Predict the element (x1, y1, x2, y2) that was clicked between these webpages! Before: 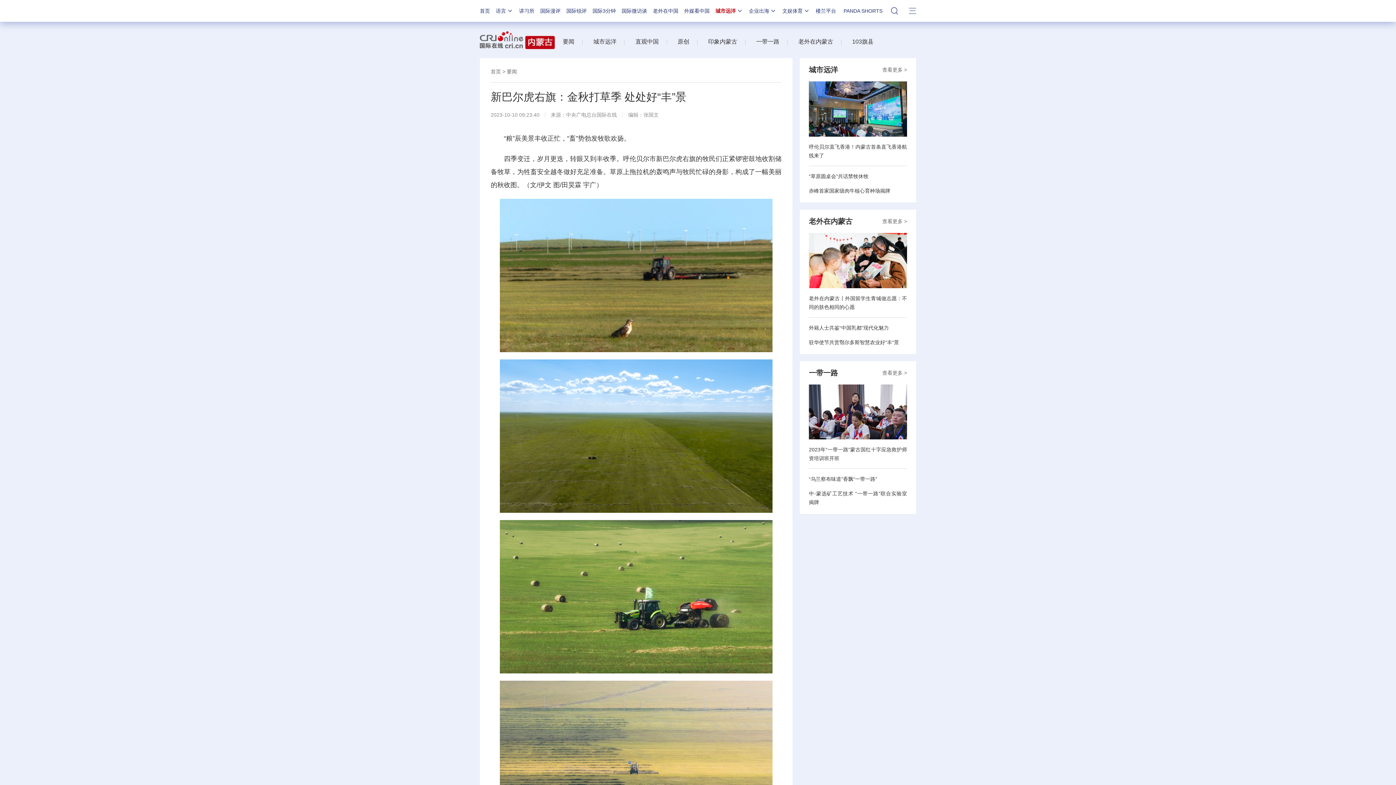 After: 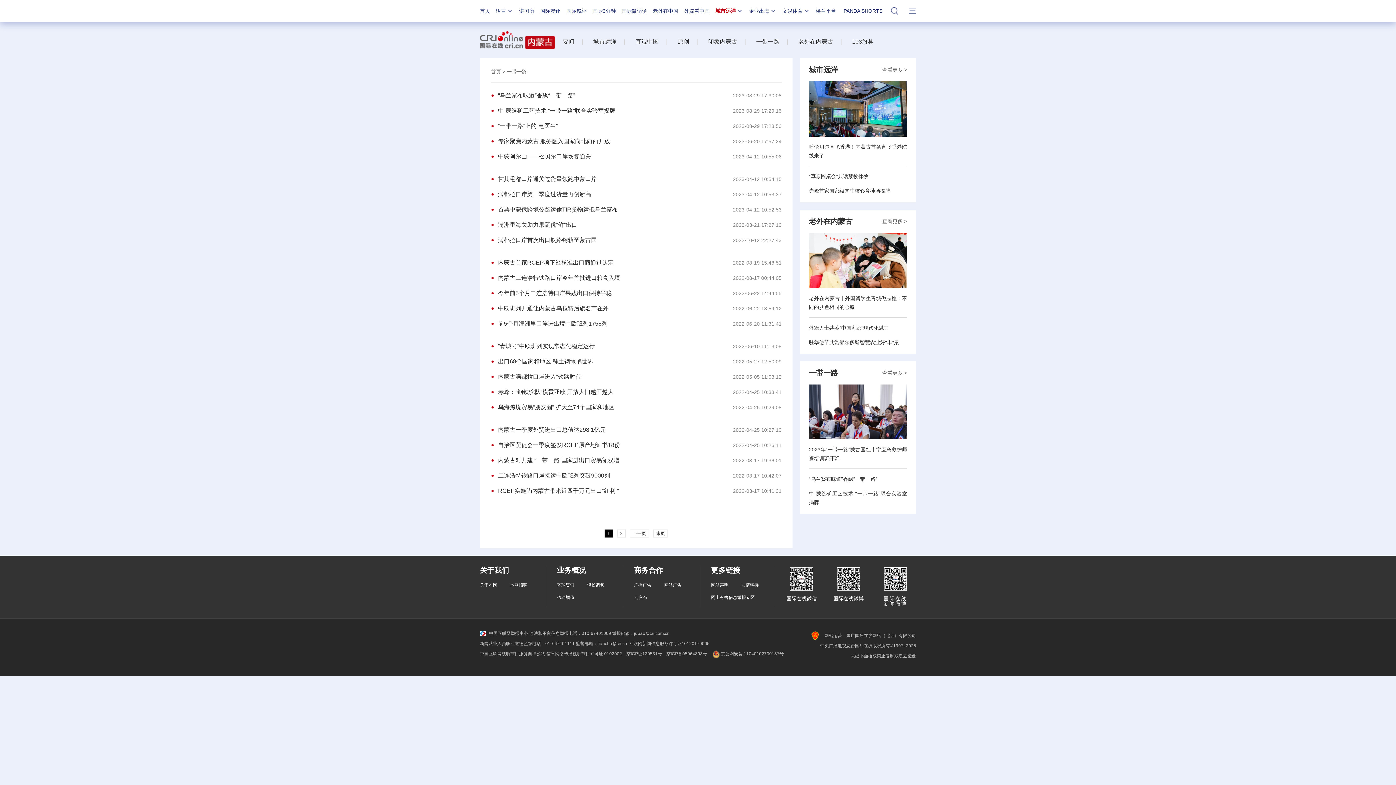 Action: bbox: (756, 38, 779, 44) label: 一带一路